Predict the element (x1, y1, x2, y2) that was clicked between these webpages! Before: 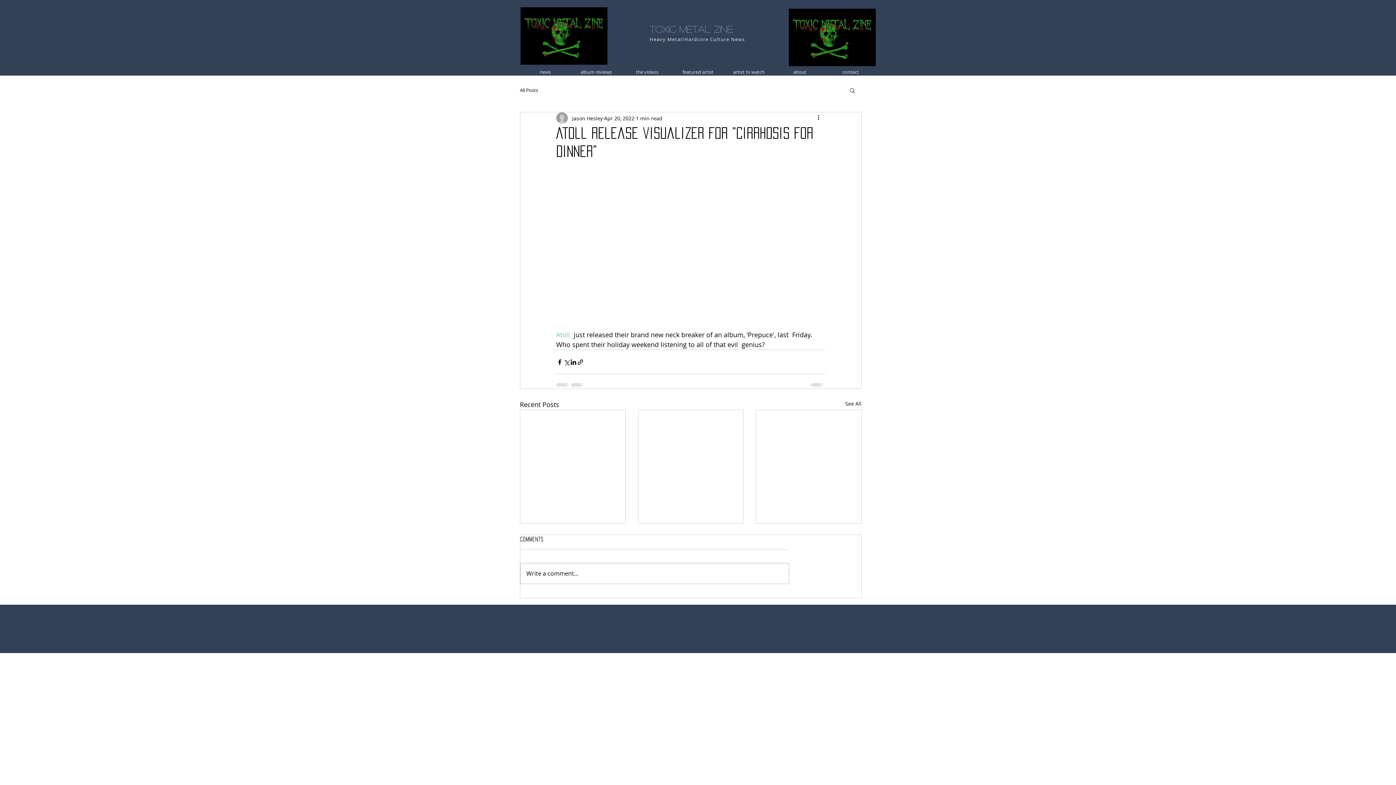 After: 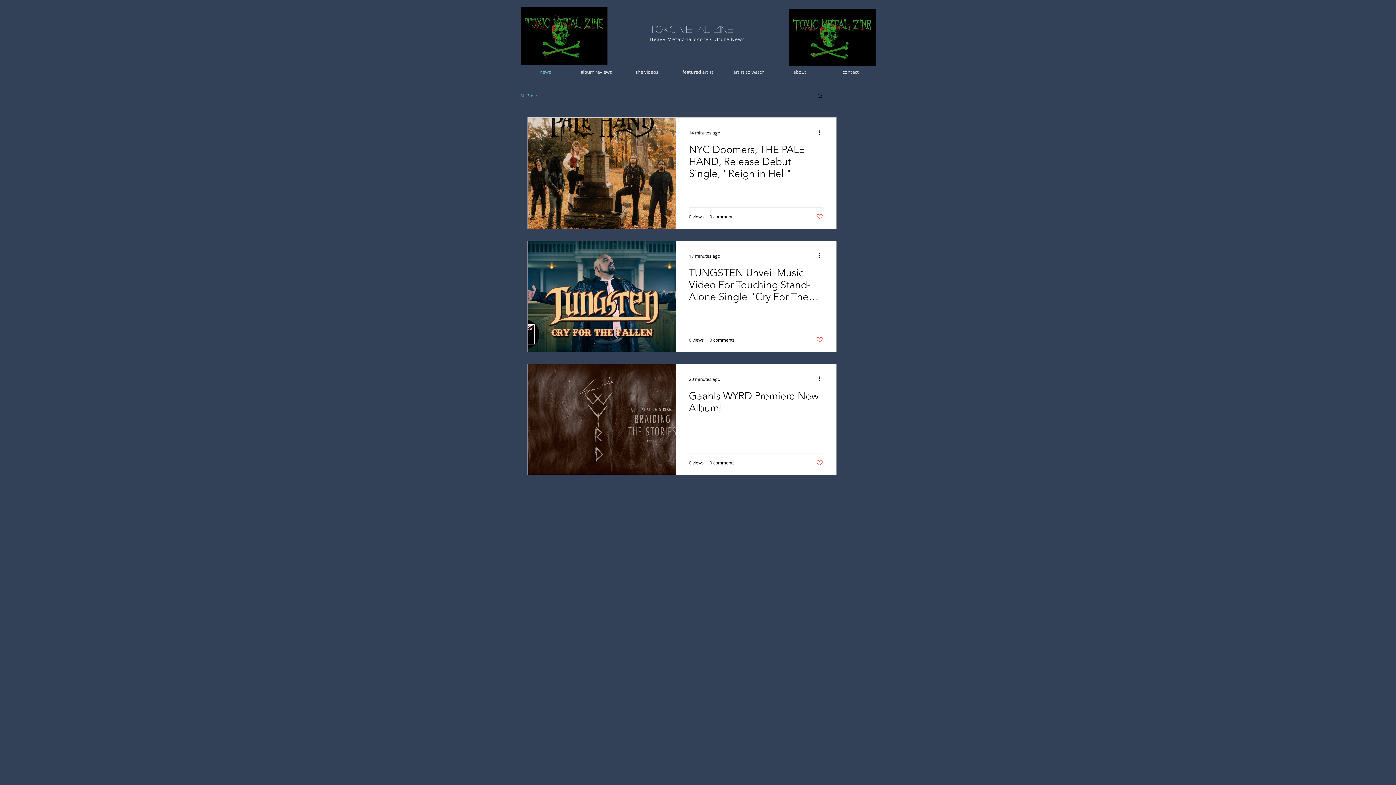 Action: bbox: (649, 22, 733, 35) label: Toxic Metal Zine